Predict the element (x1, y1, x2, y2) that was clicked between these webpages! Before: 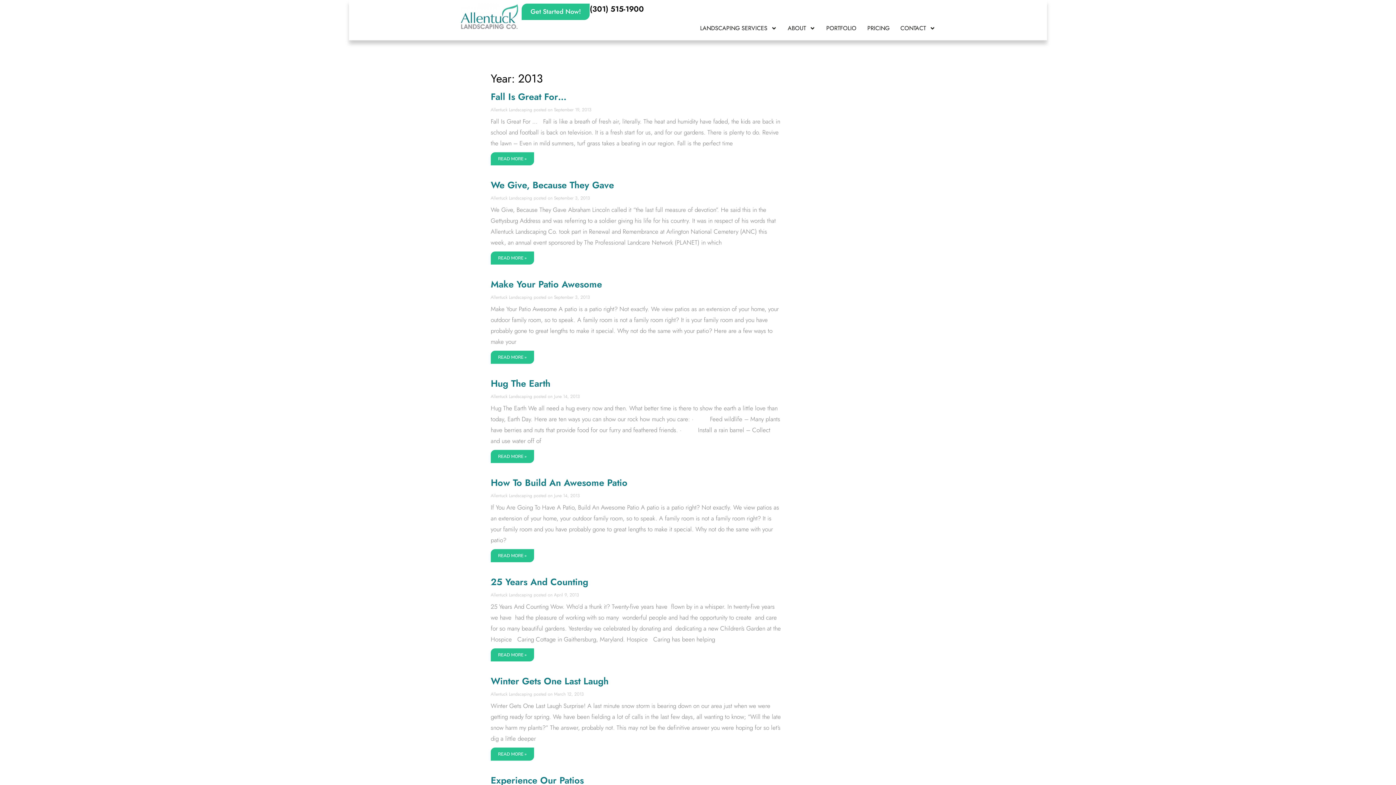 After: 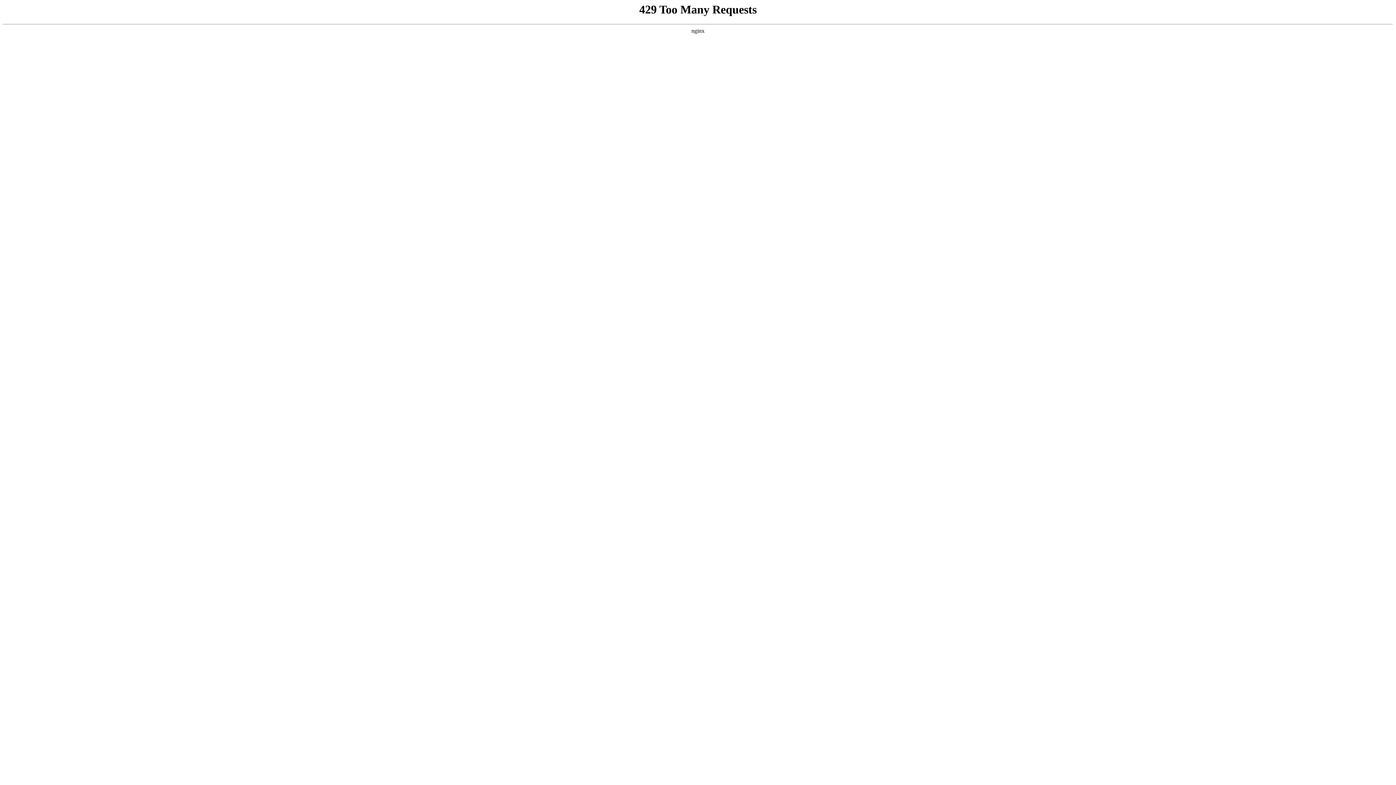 Action: bbox: (490, 575, 588, 589) label: 25 Years And Counting